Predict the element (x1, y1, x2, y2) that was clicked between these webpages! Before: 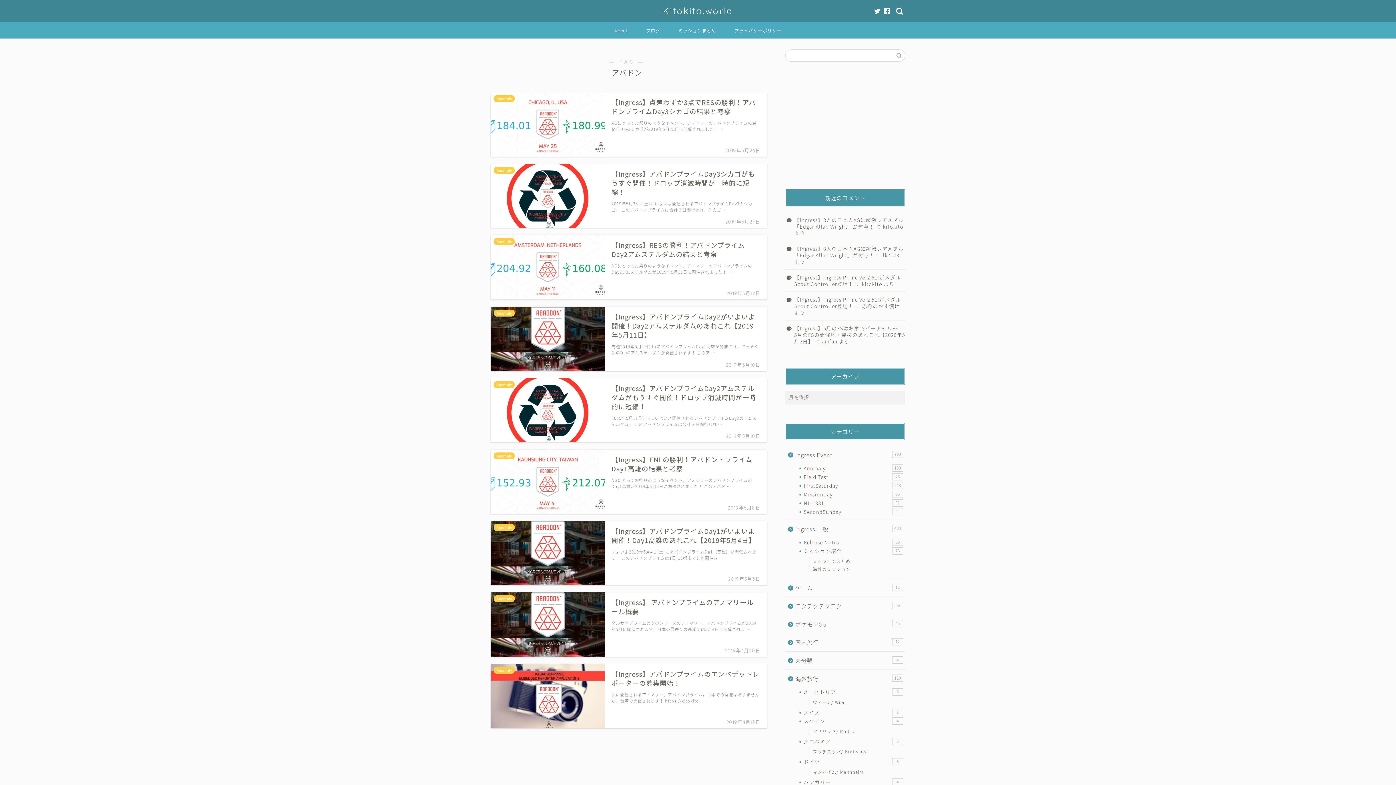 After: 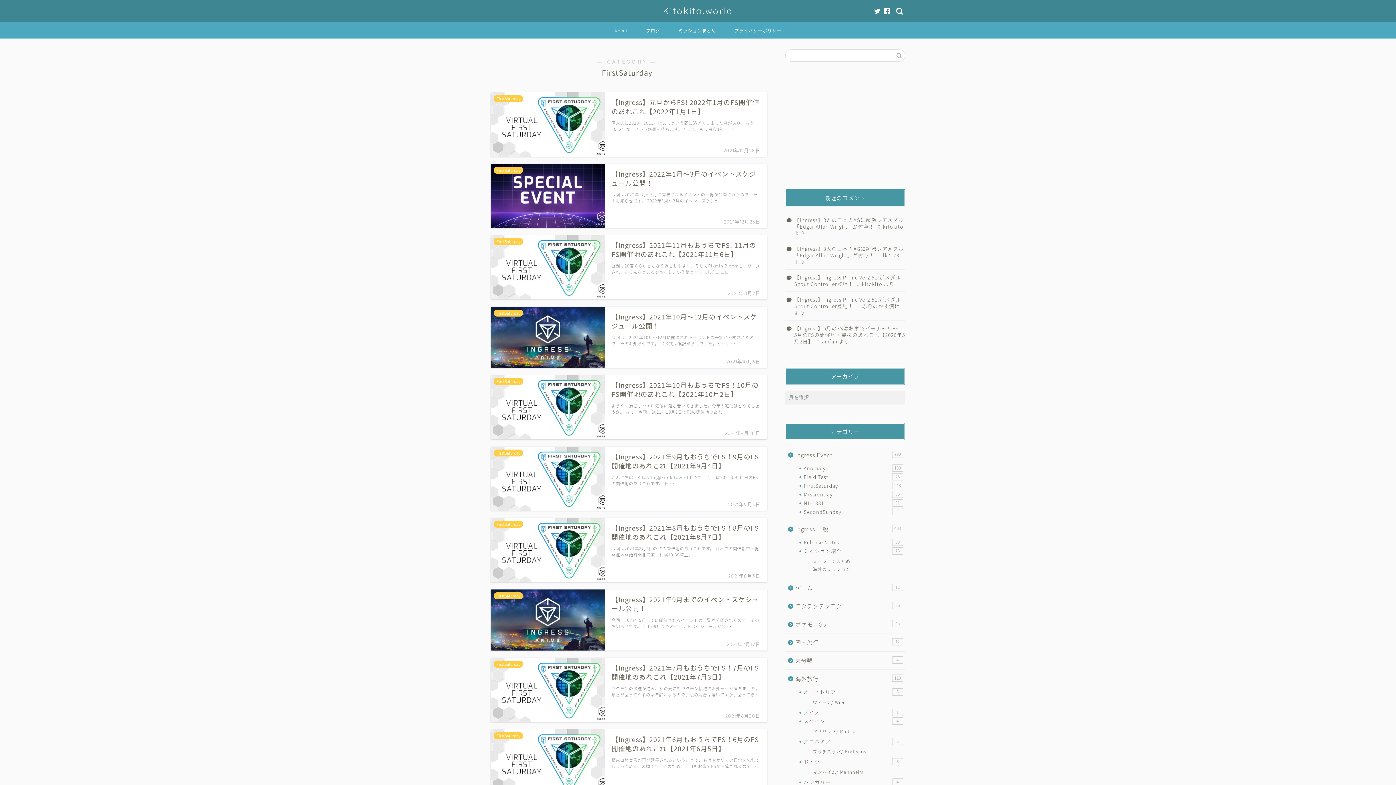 Action: label: FirstSaturday
248 bbox: (794, 481, 904, 490)